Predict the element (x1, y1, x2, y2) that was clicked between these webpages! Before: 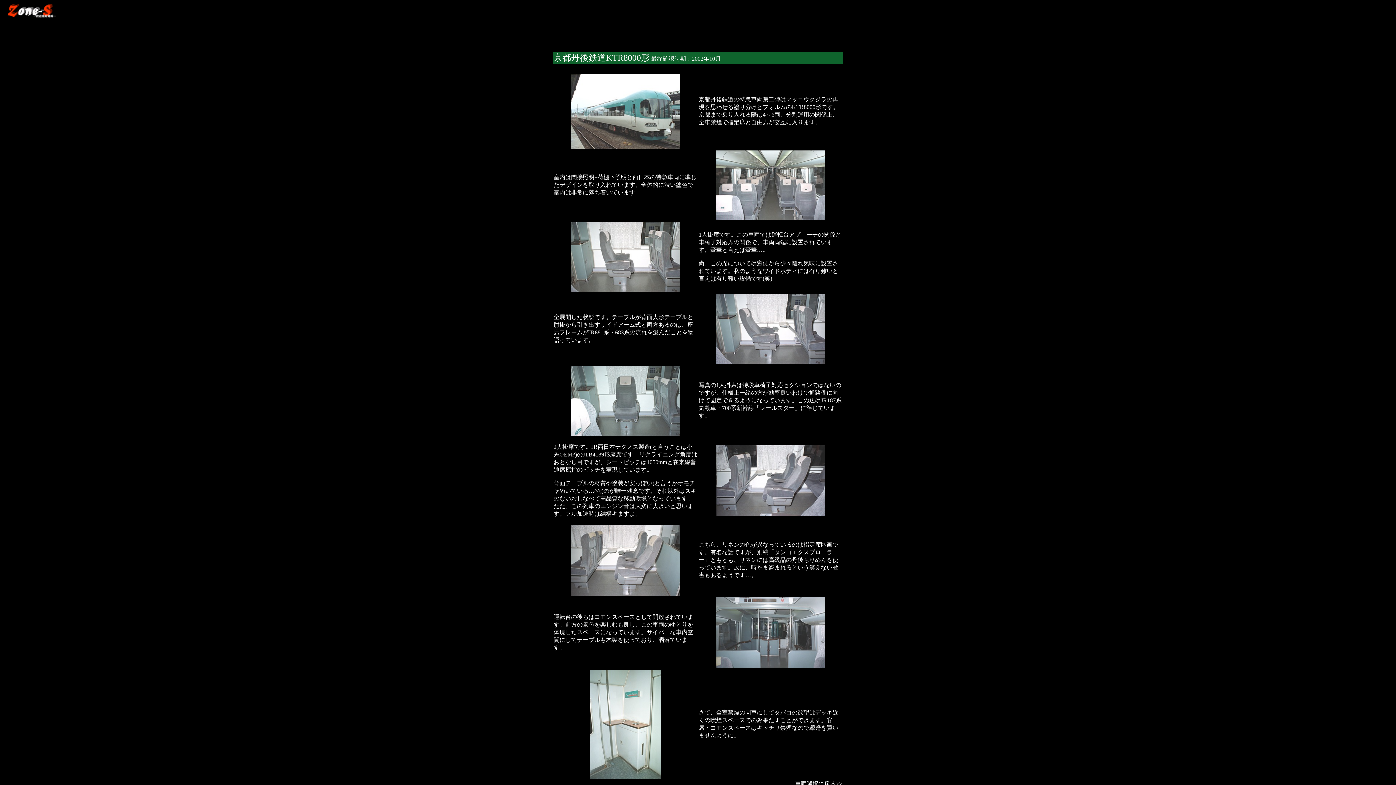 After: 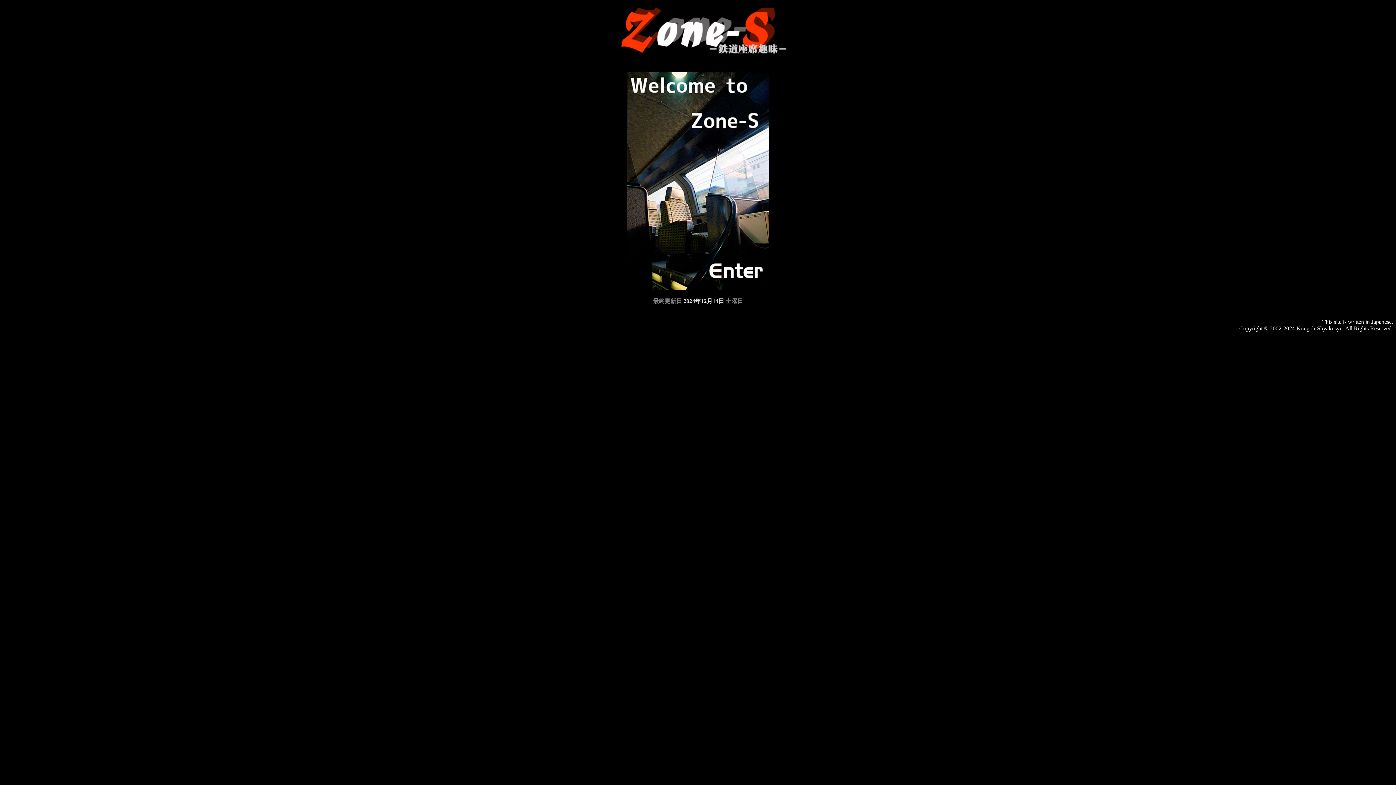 Action: bbox: (2, 13, 57, 20)